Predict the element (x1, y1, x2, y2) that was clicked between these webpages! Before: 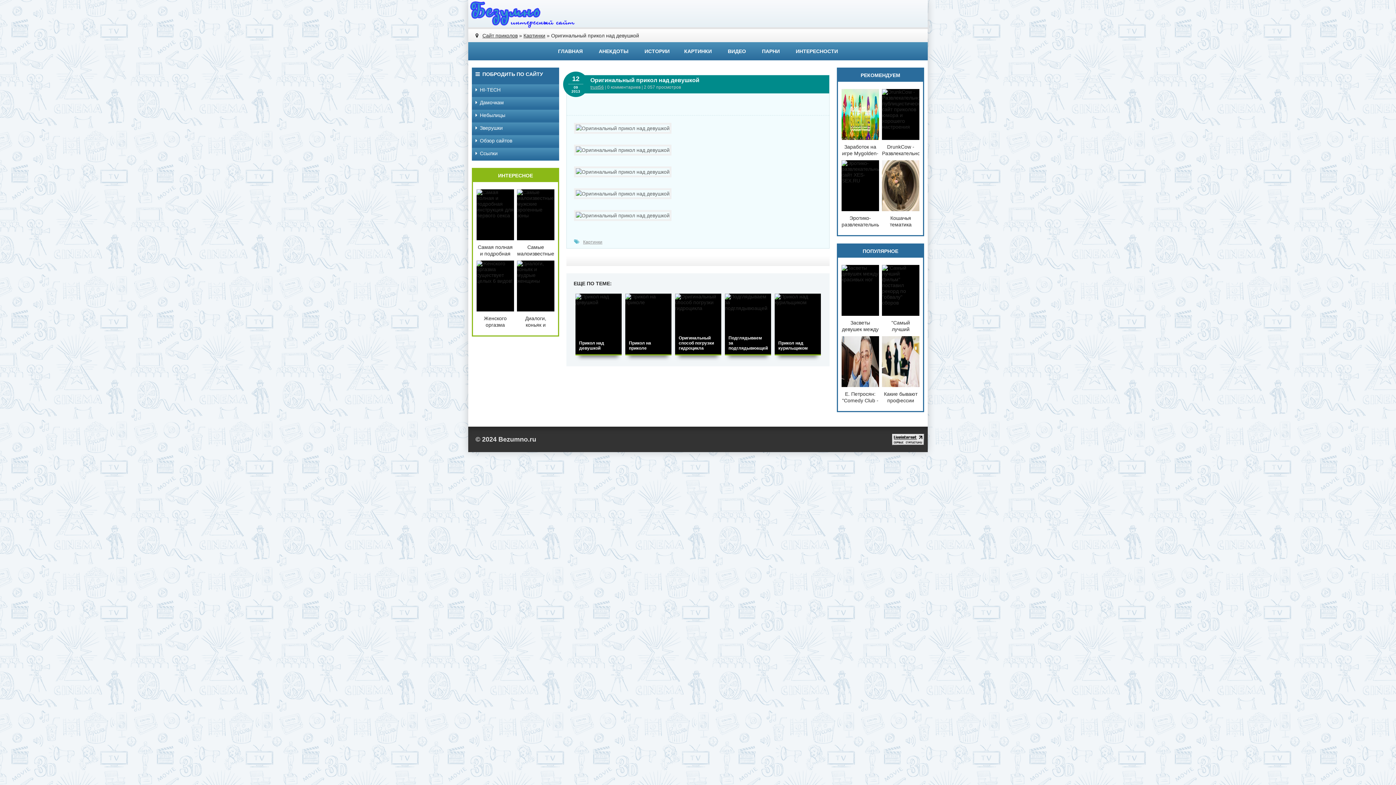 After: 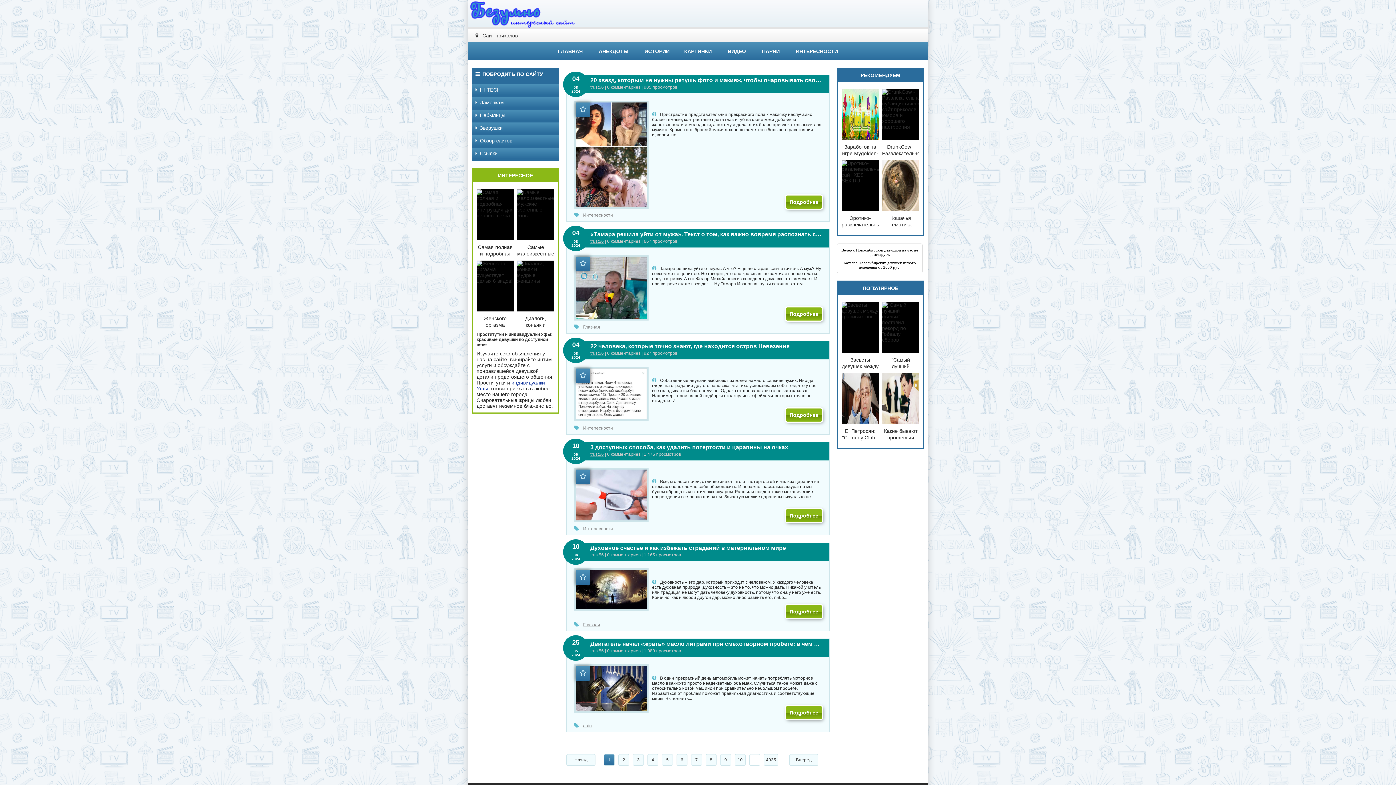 Action: label: Сайт приколов bbox: (482, 32, 517, 38)